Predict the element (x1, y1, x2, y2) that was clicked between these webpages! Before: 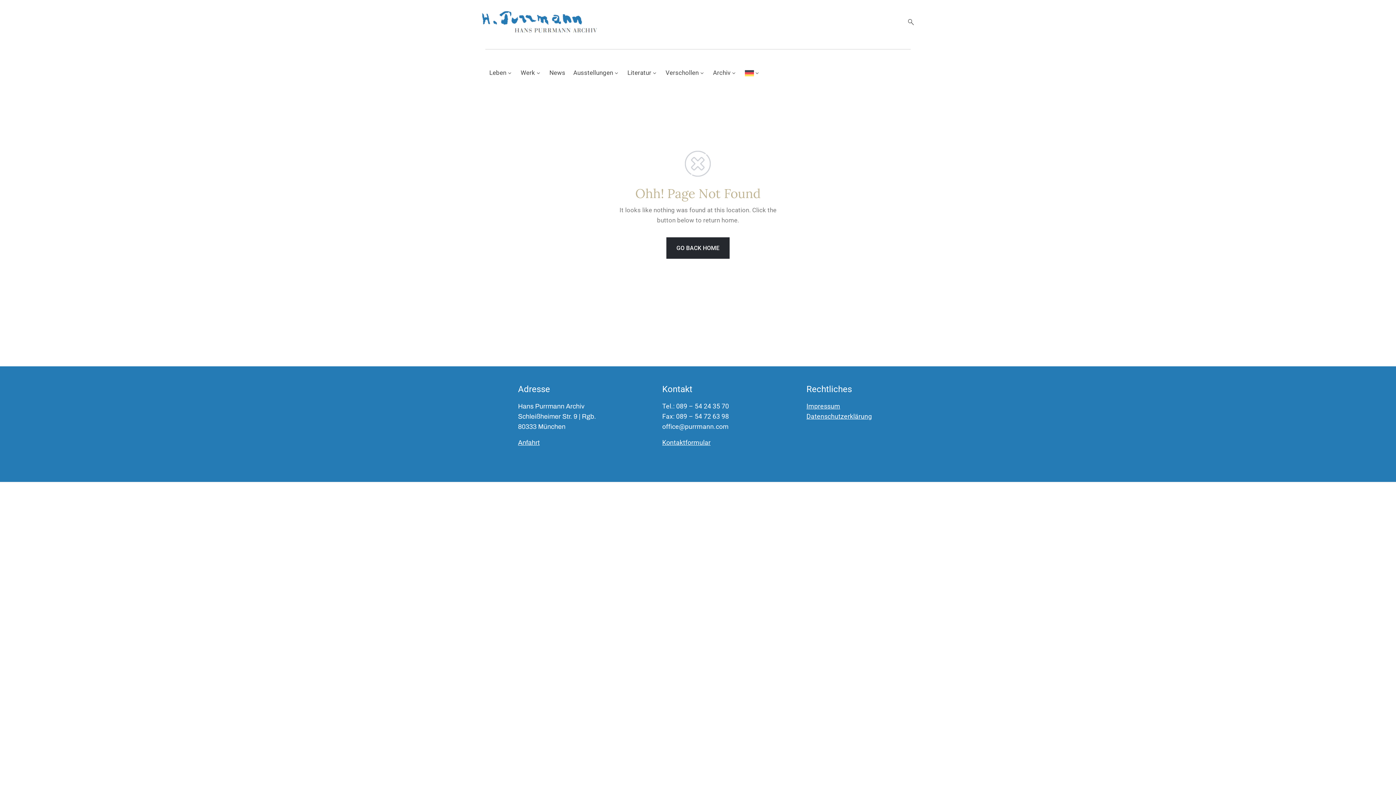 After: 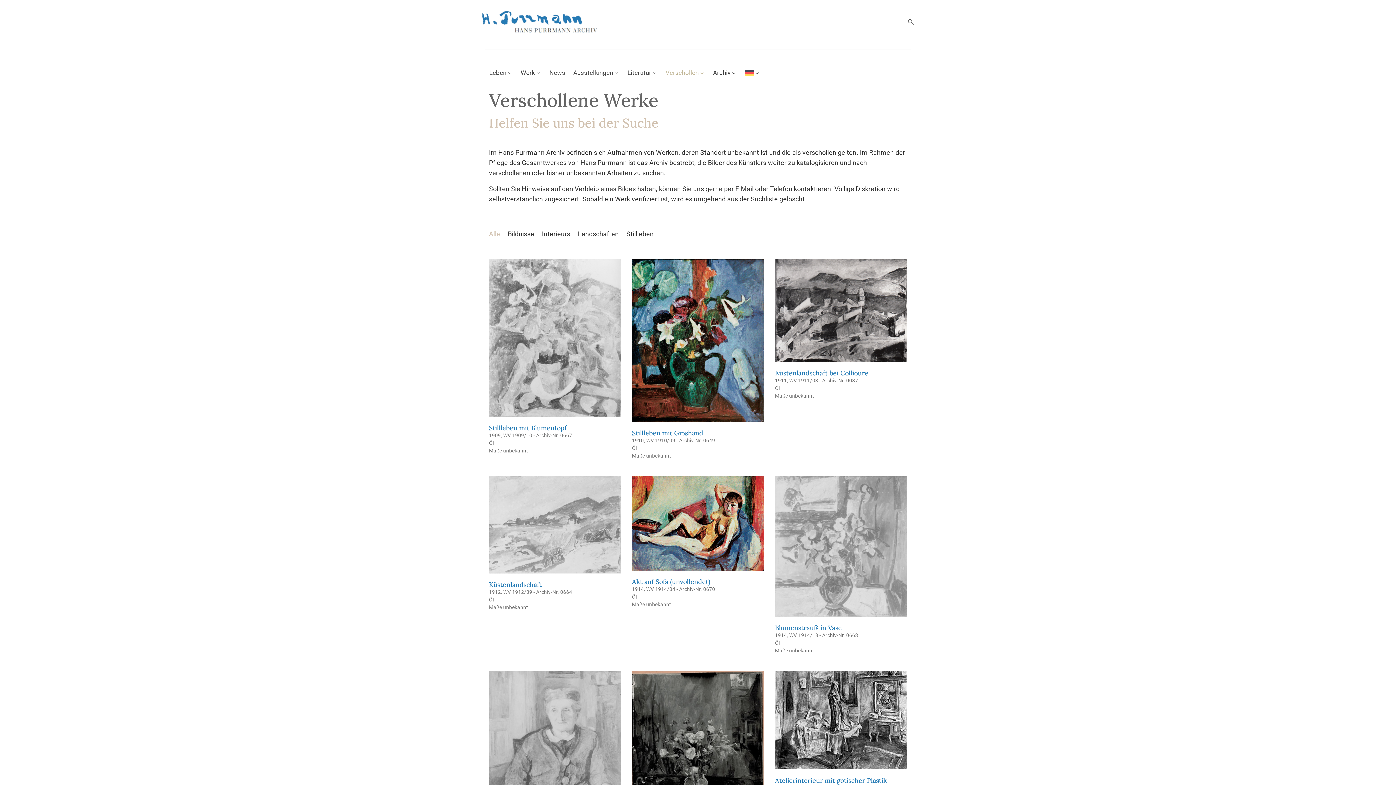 Action: bbox: (665, 62, 705, 84) label: Verschollen